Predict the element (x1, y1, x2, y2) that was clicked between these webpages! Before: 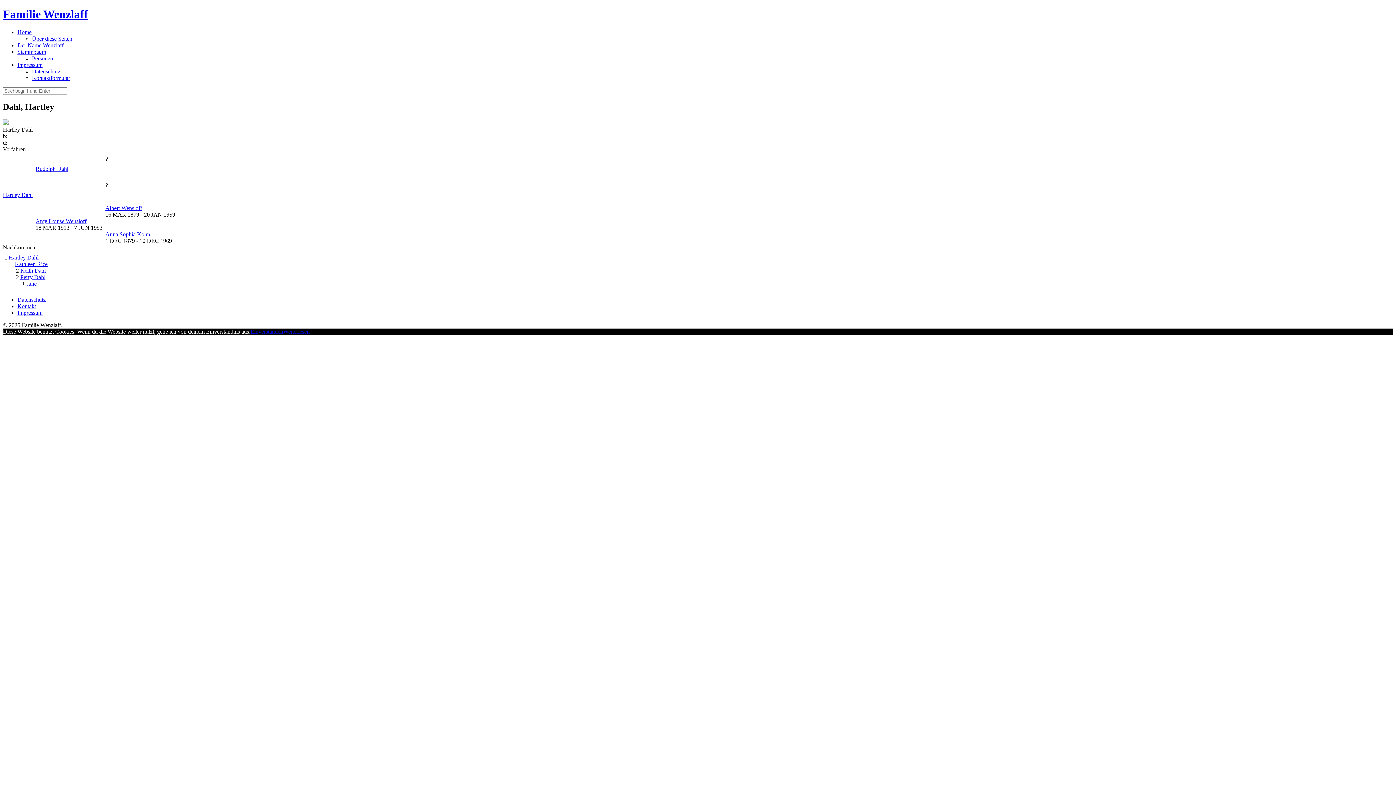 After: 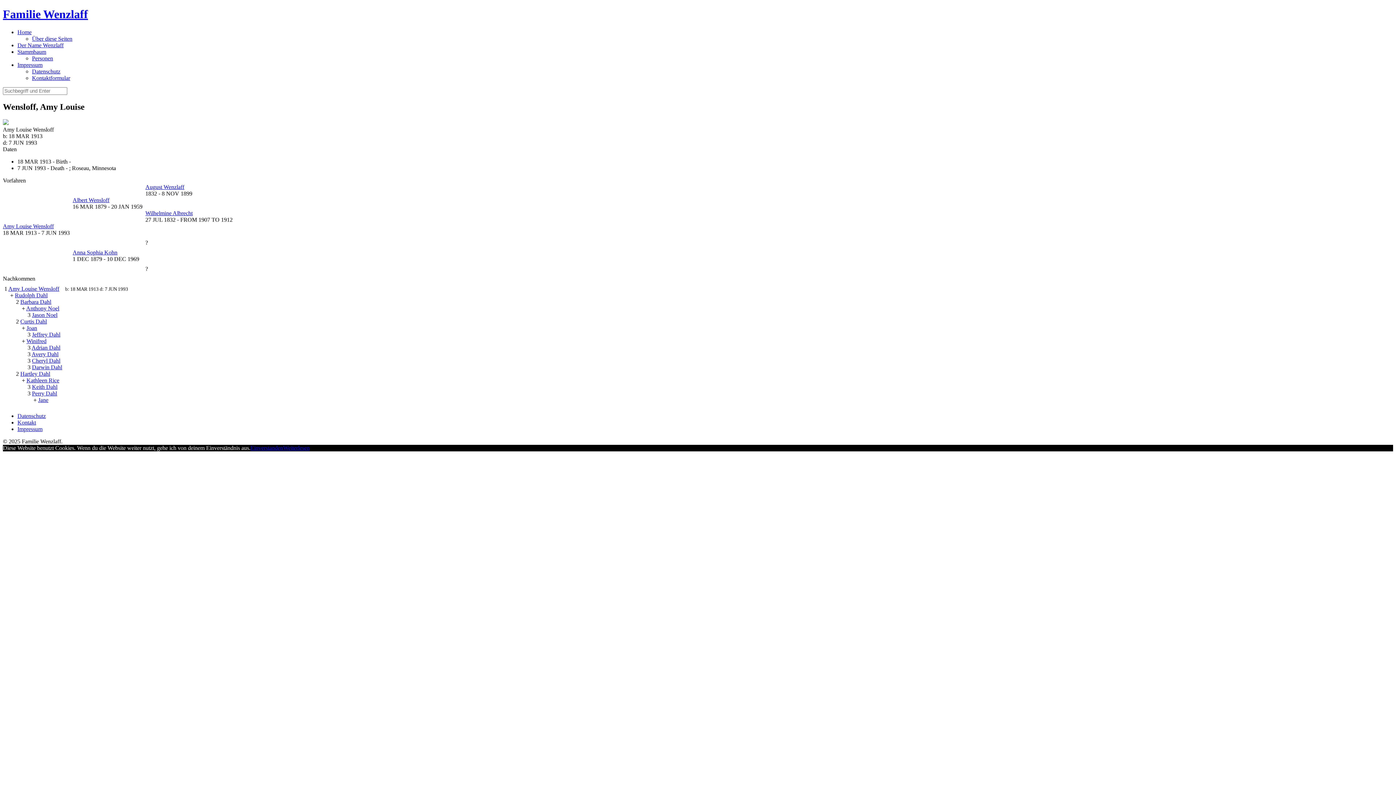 Action: bbox: (35, 218, 86, 224) label: Amy Louise Wensloff